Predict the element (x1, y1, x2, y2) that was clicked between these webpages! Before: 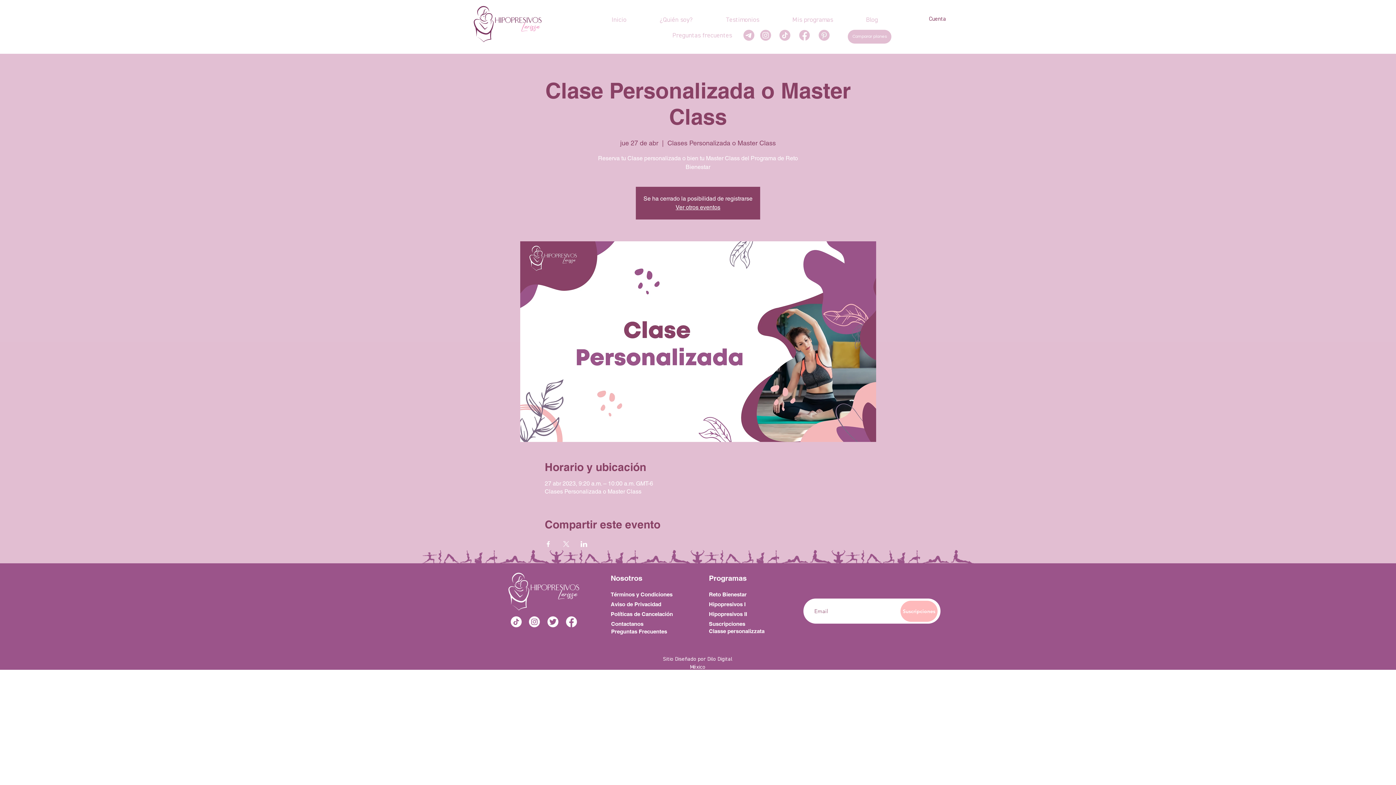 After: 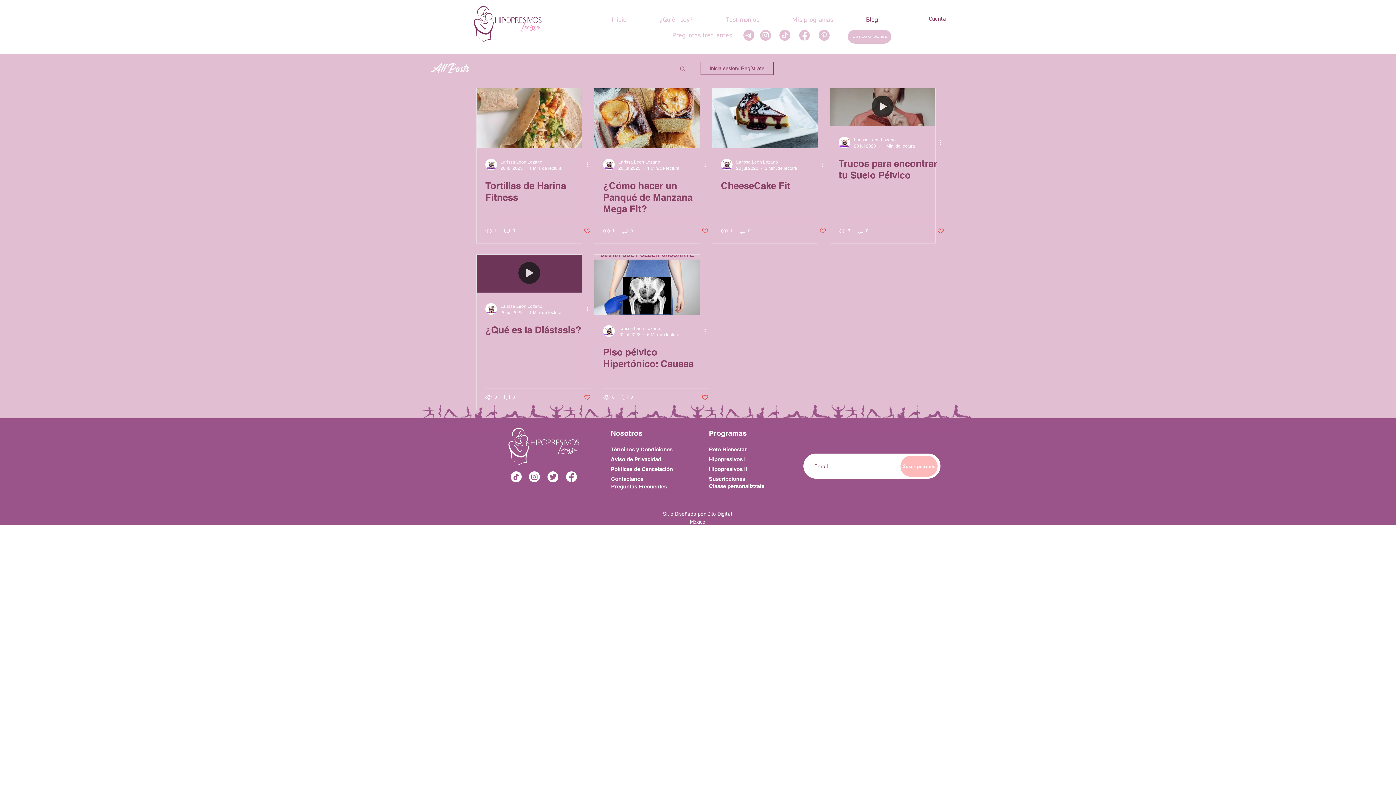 Action: bbox: (849, 10, 894, 29) label: Blog